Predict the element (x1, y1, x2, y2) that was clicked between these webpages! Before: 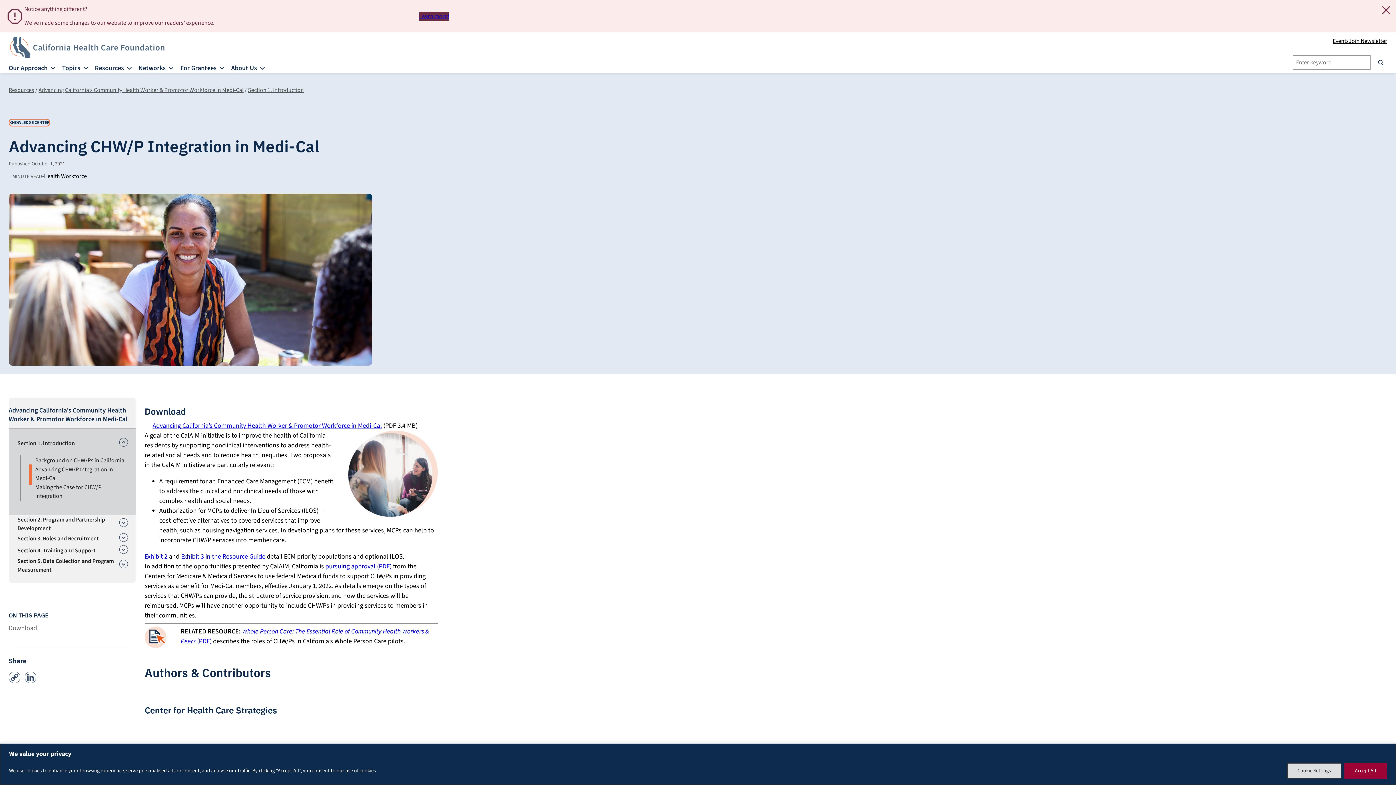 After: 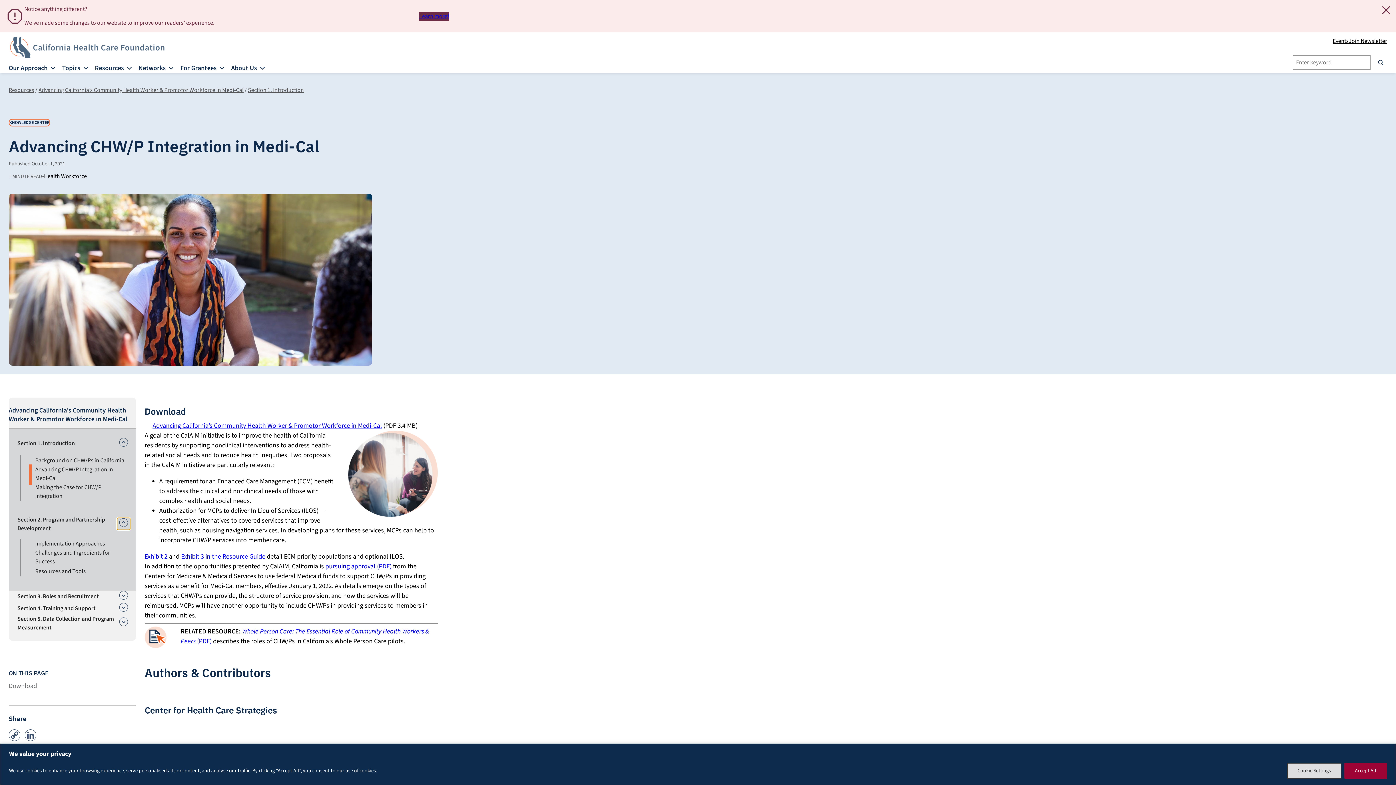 Action: bbox: (117, 518, 130, 530) label: Show sub-pages